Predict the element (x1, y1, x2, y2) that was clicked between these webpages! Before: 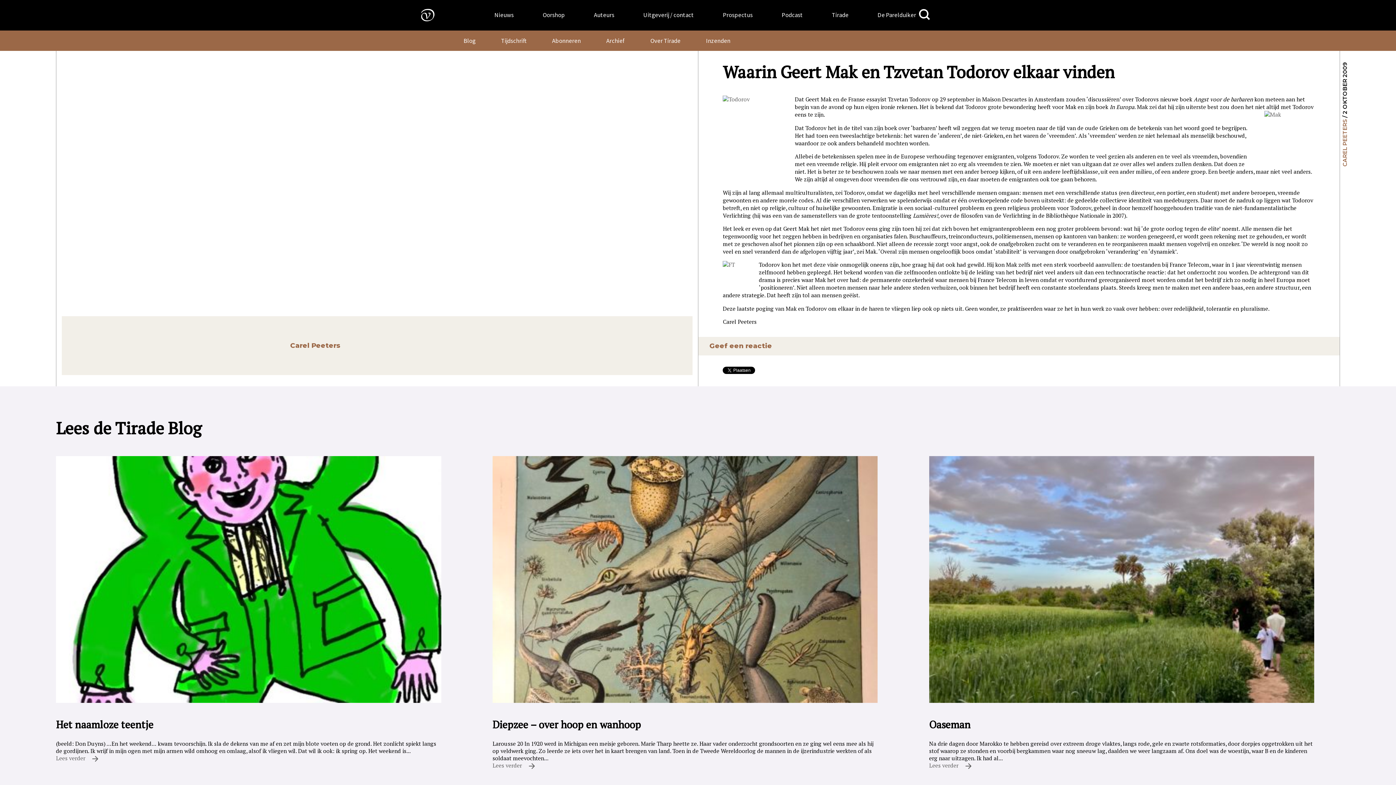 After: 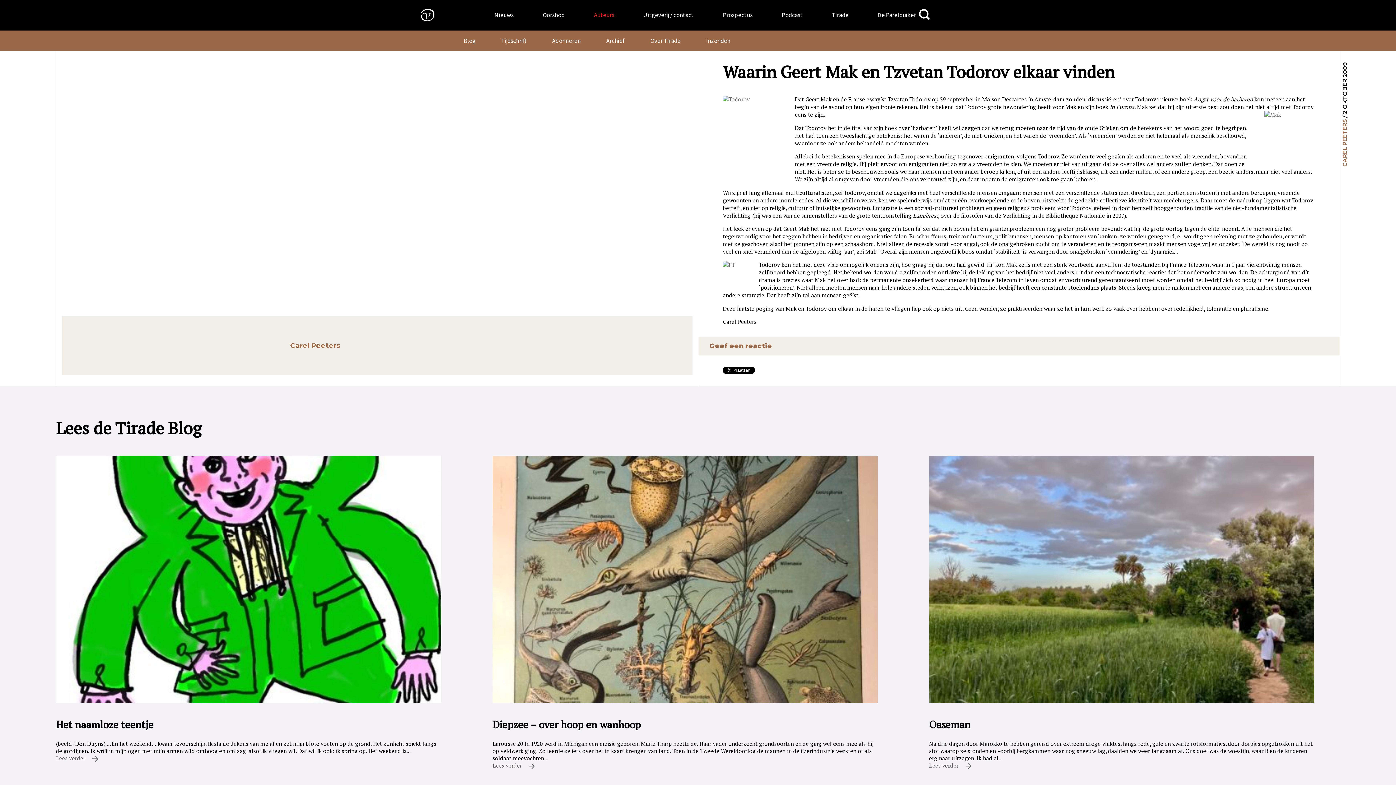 Action: bbox: (594, 10, 614, 18) label: Auteurs